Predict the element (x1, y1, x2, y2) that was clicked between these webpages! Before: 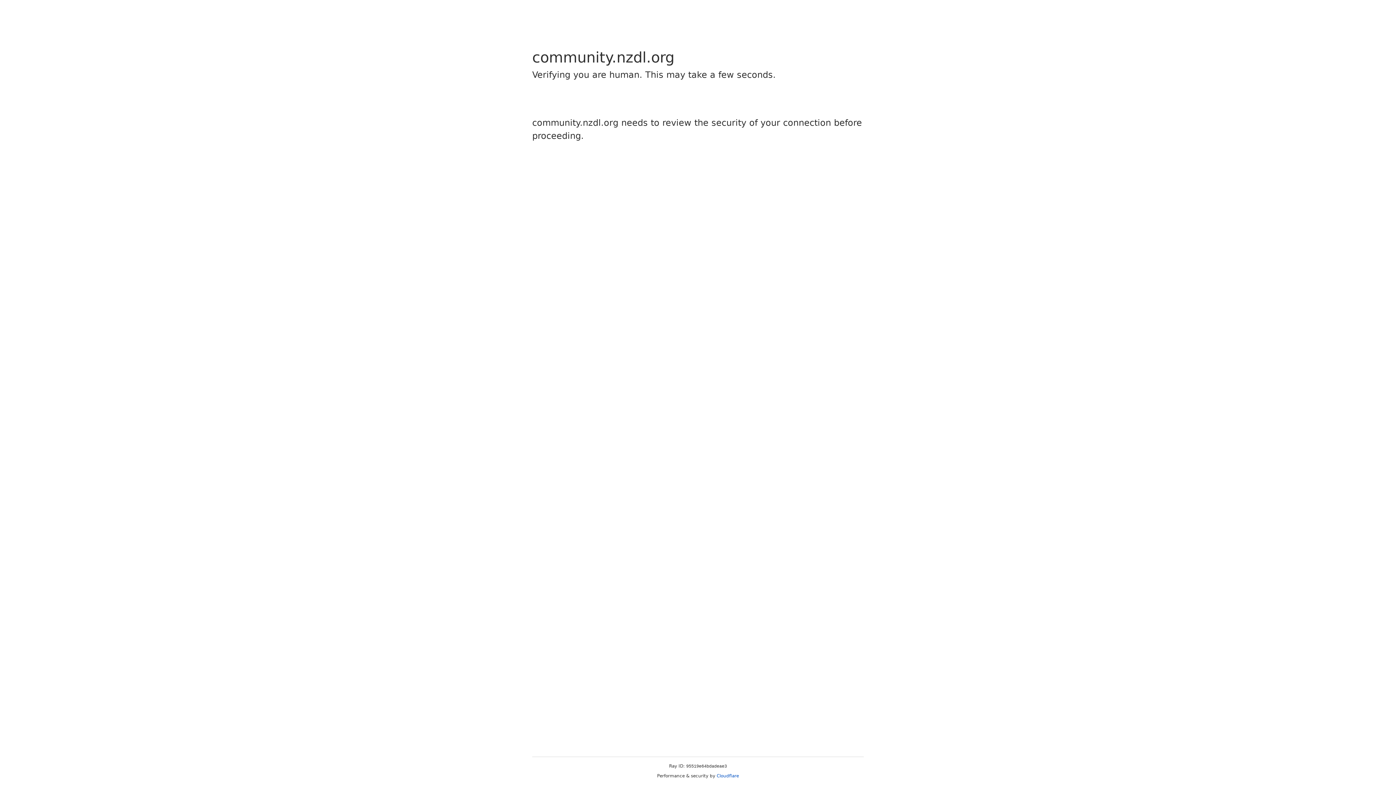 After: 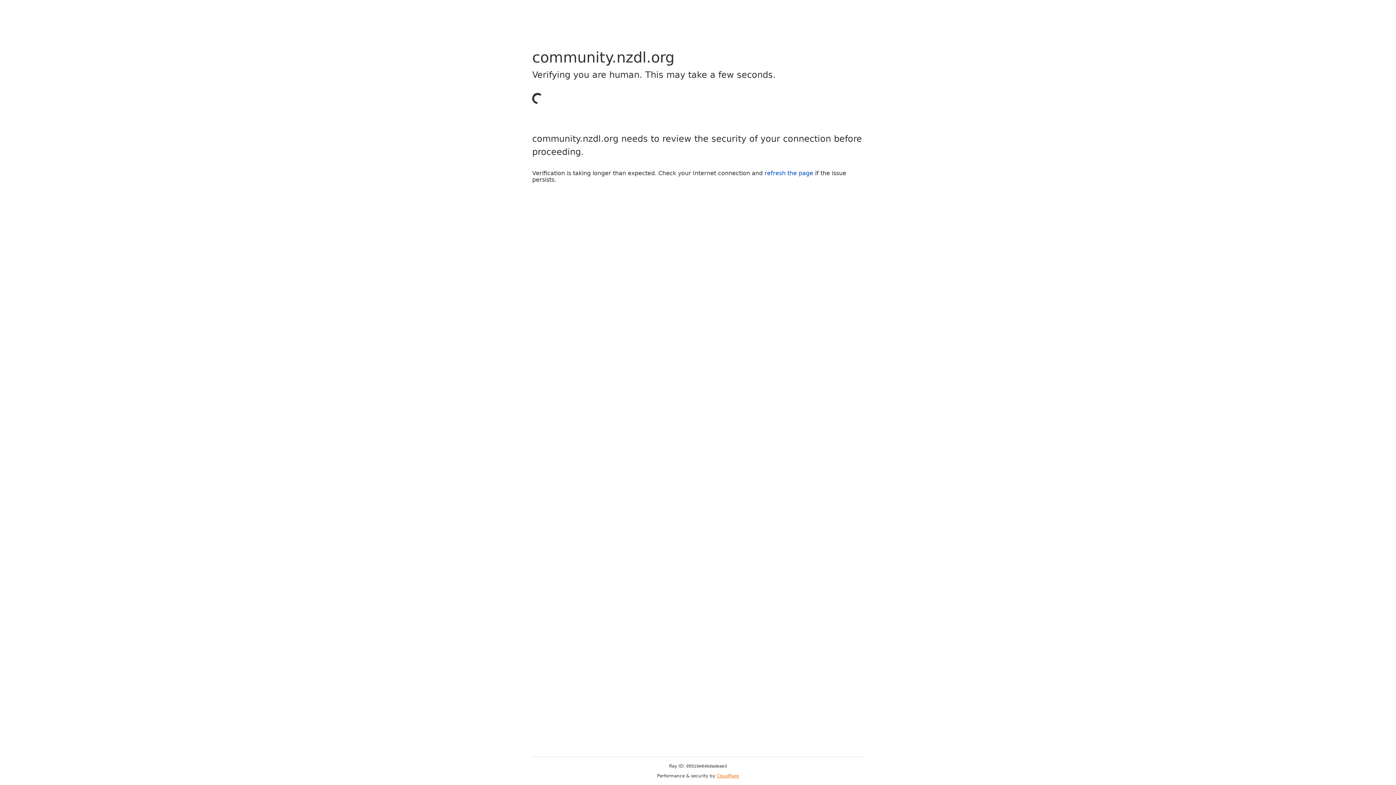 Action: bbox: (716, 773, 739, 778) label: Cloudflare